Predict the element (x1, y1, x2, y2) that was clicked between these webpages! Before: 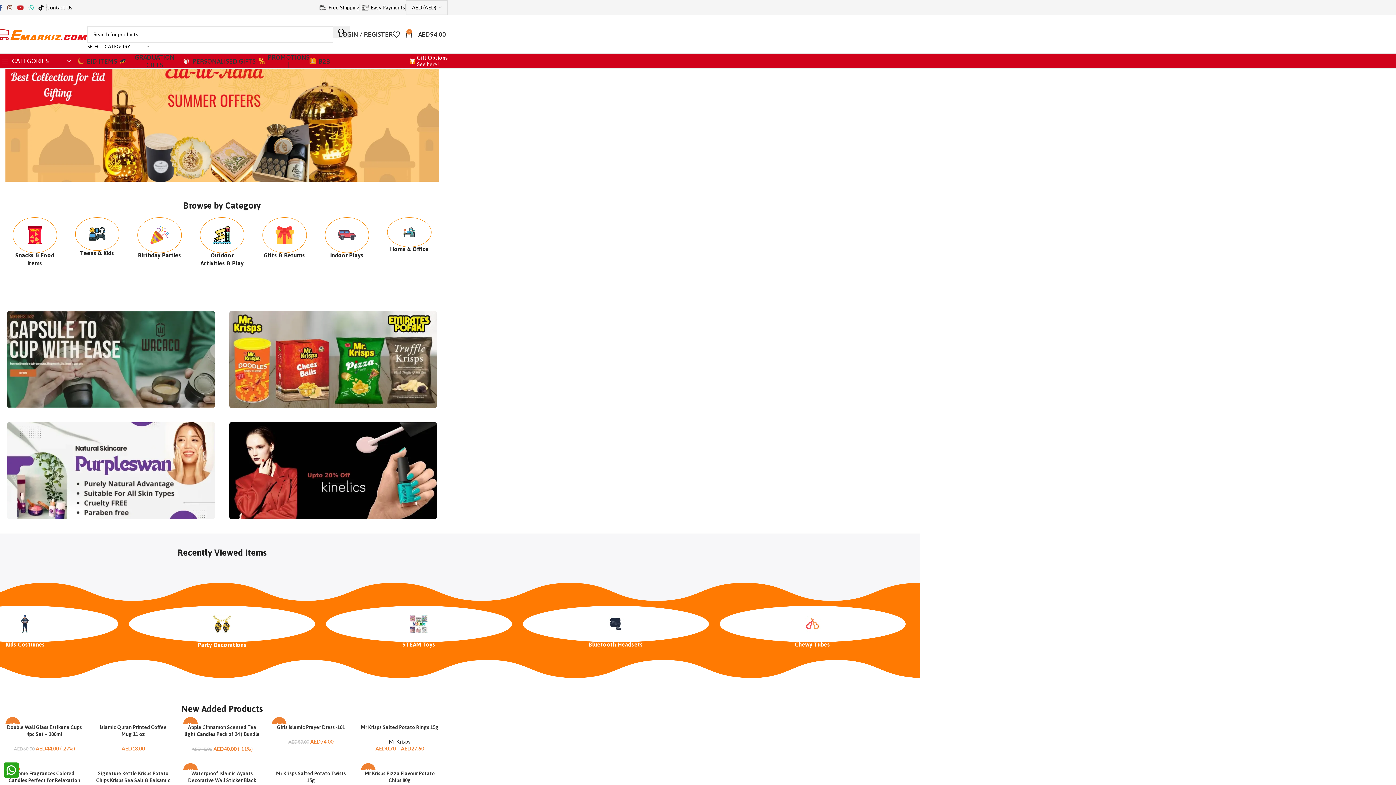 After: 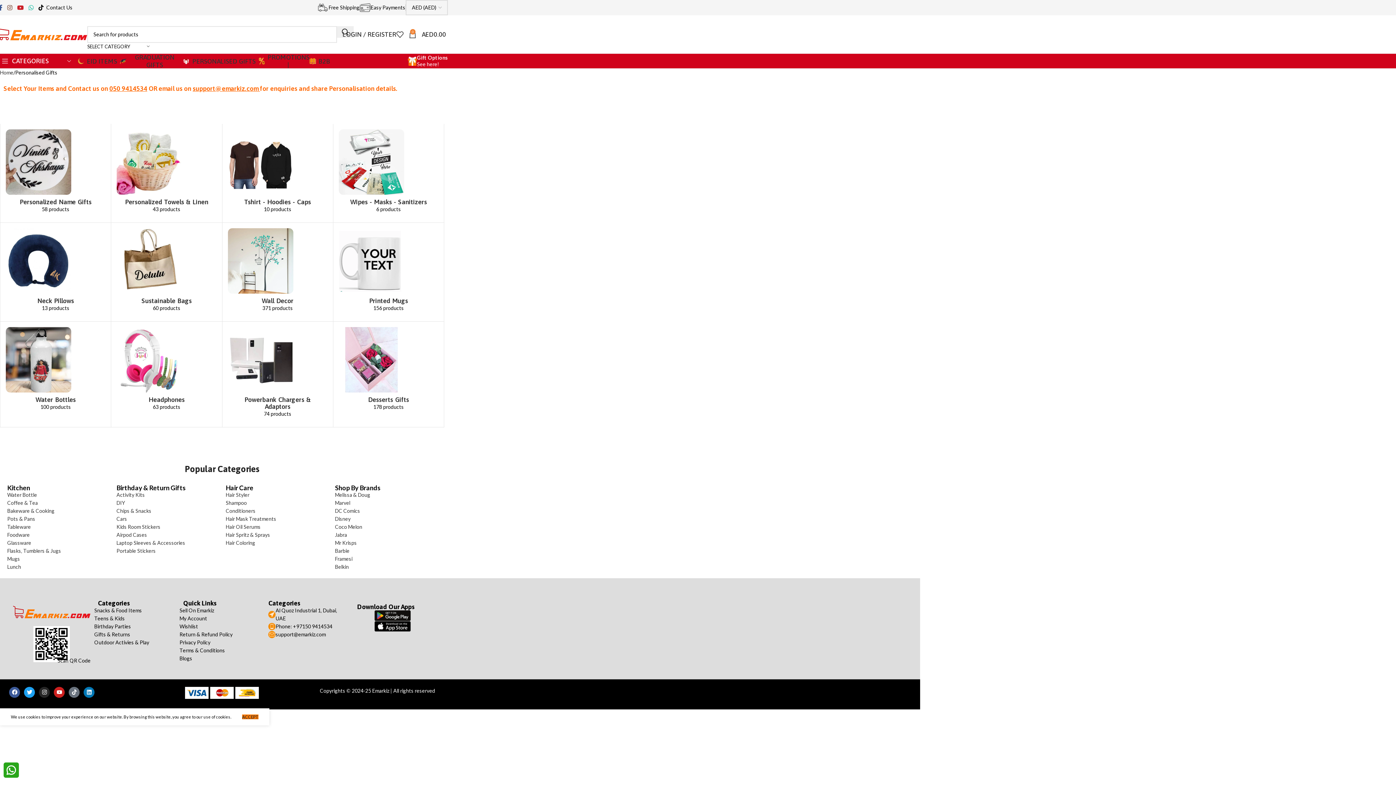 Action: bbox: (417, 54, 448, 67) label: Gift Options
See here!